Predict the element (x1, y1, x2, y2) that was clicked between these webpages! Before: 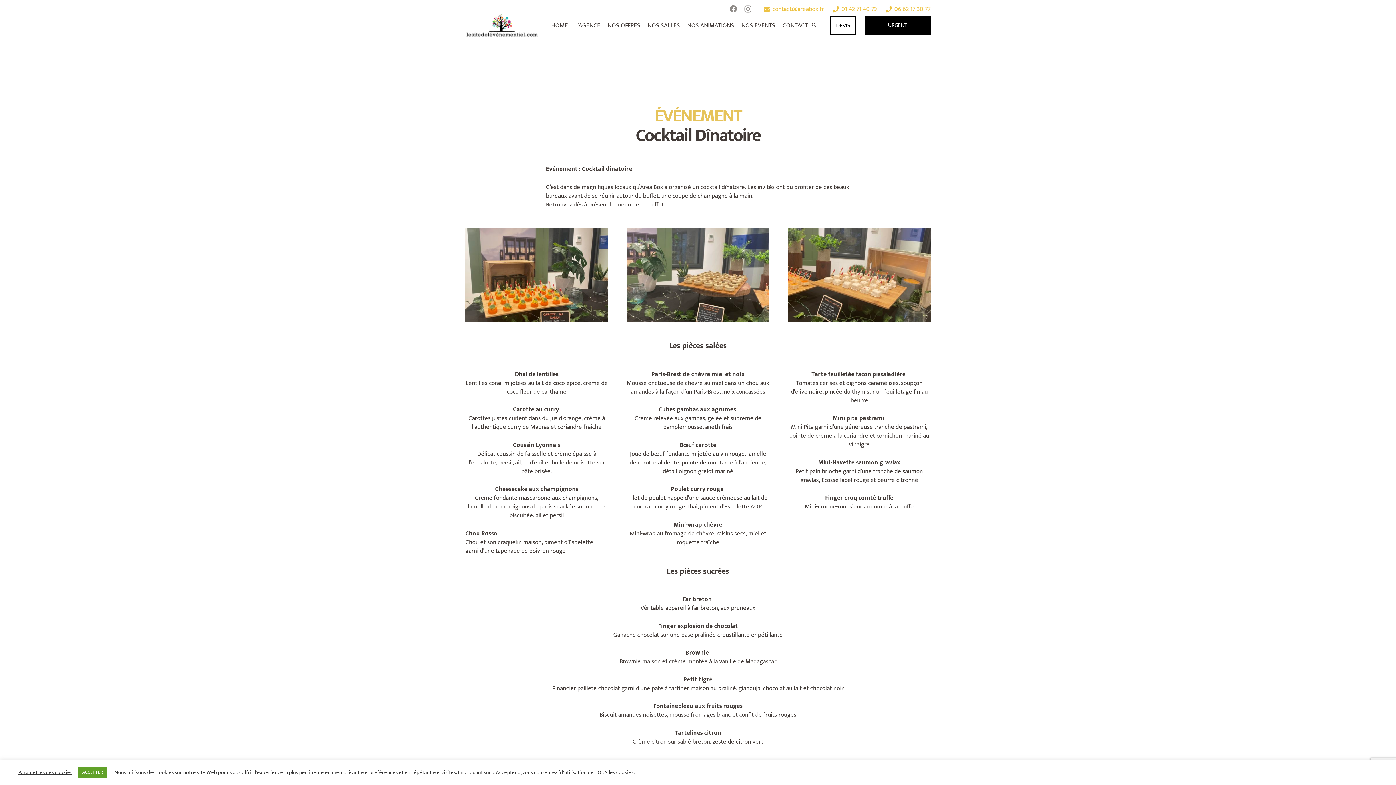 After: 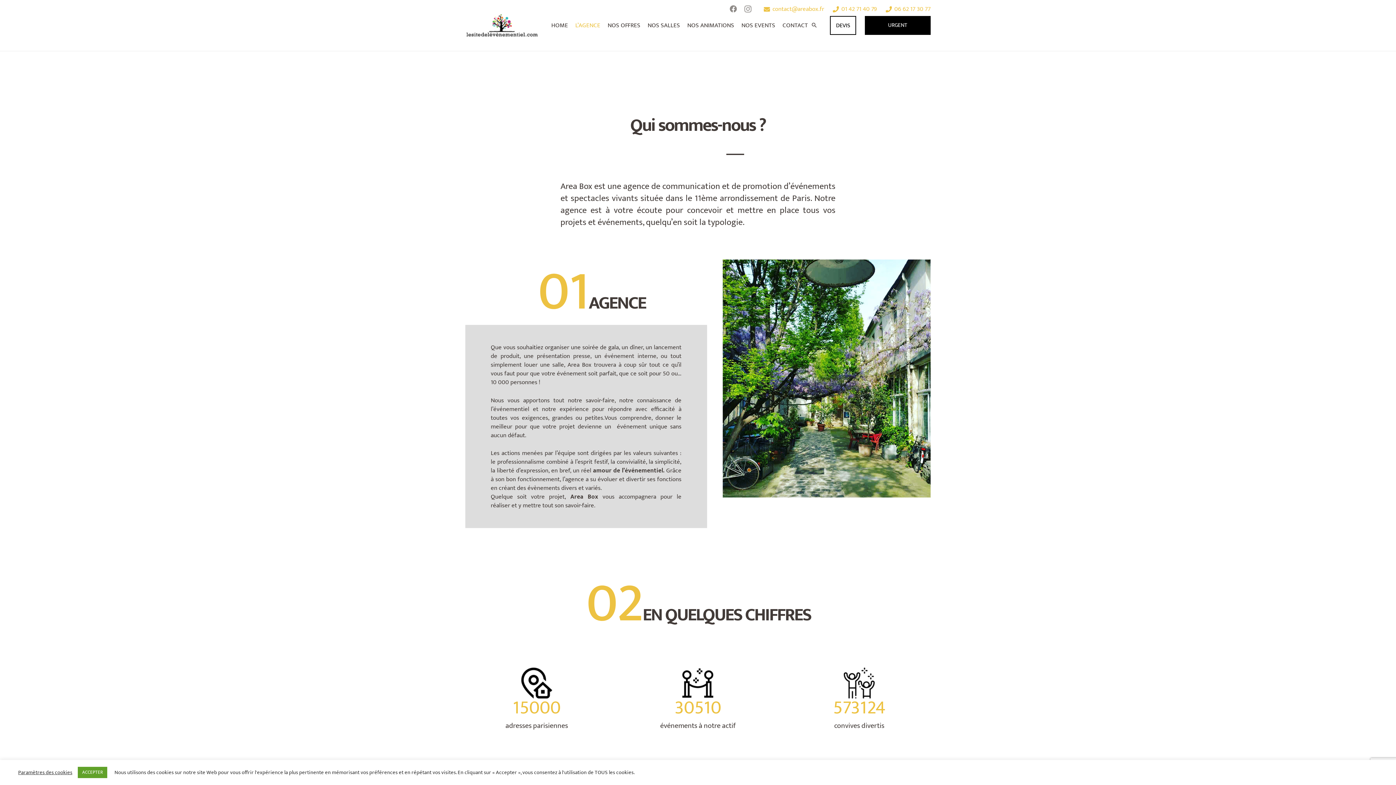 Action: bbox: (571, 18, 604, 32) label: L’AGENCE